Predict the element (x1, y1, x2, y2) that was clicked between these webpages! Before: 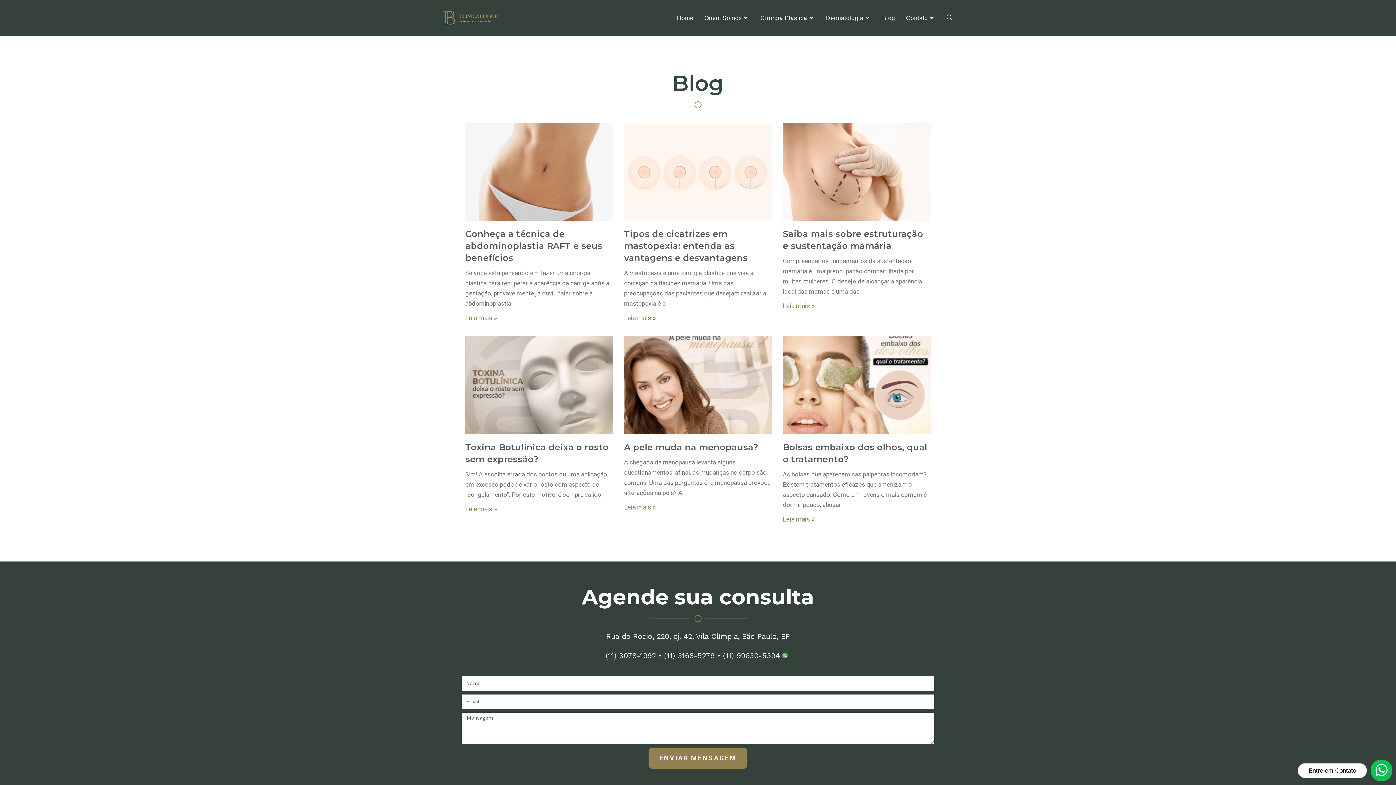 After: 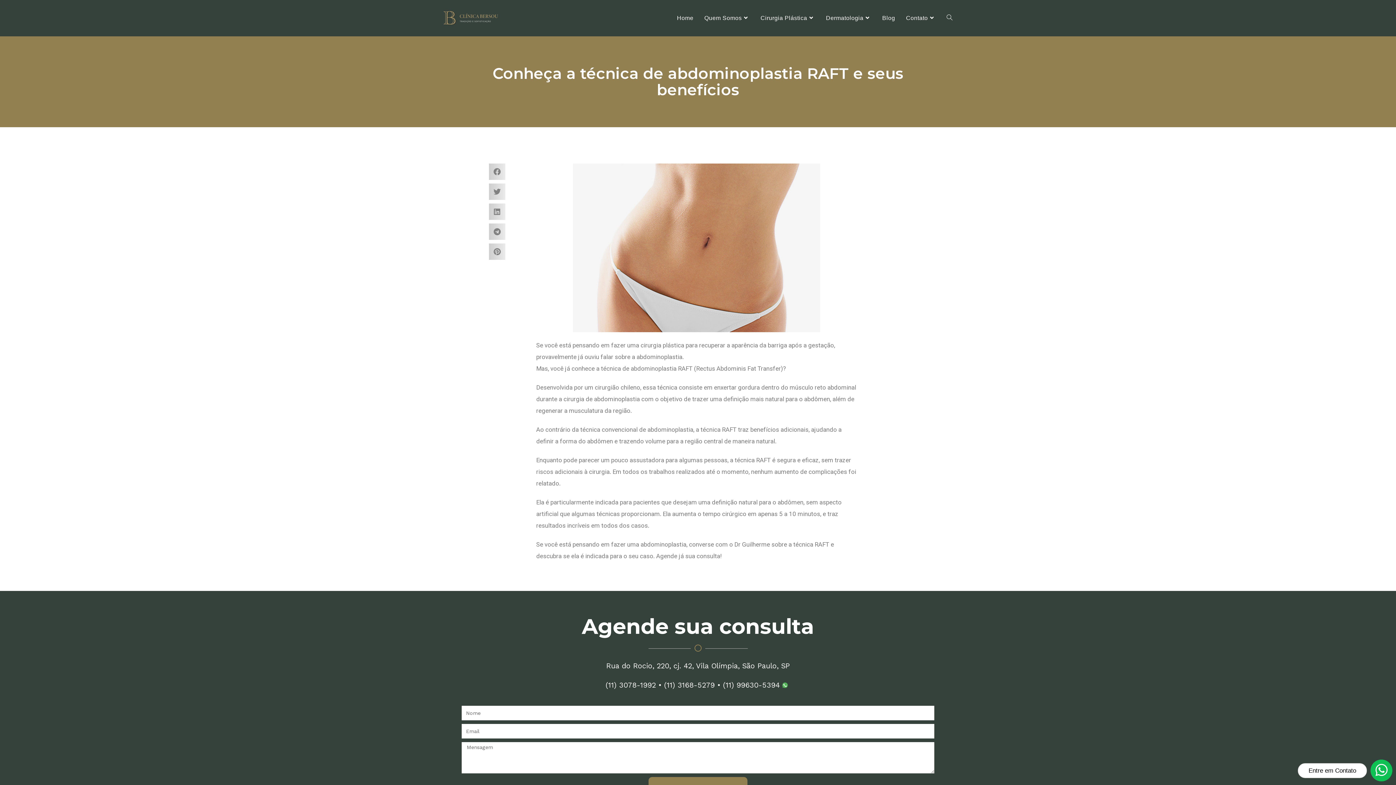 Action: label: Conheça a técnica de abdominoplastia RAFT e seus benefícios bbox: (465, 228, 602, 263)